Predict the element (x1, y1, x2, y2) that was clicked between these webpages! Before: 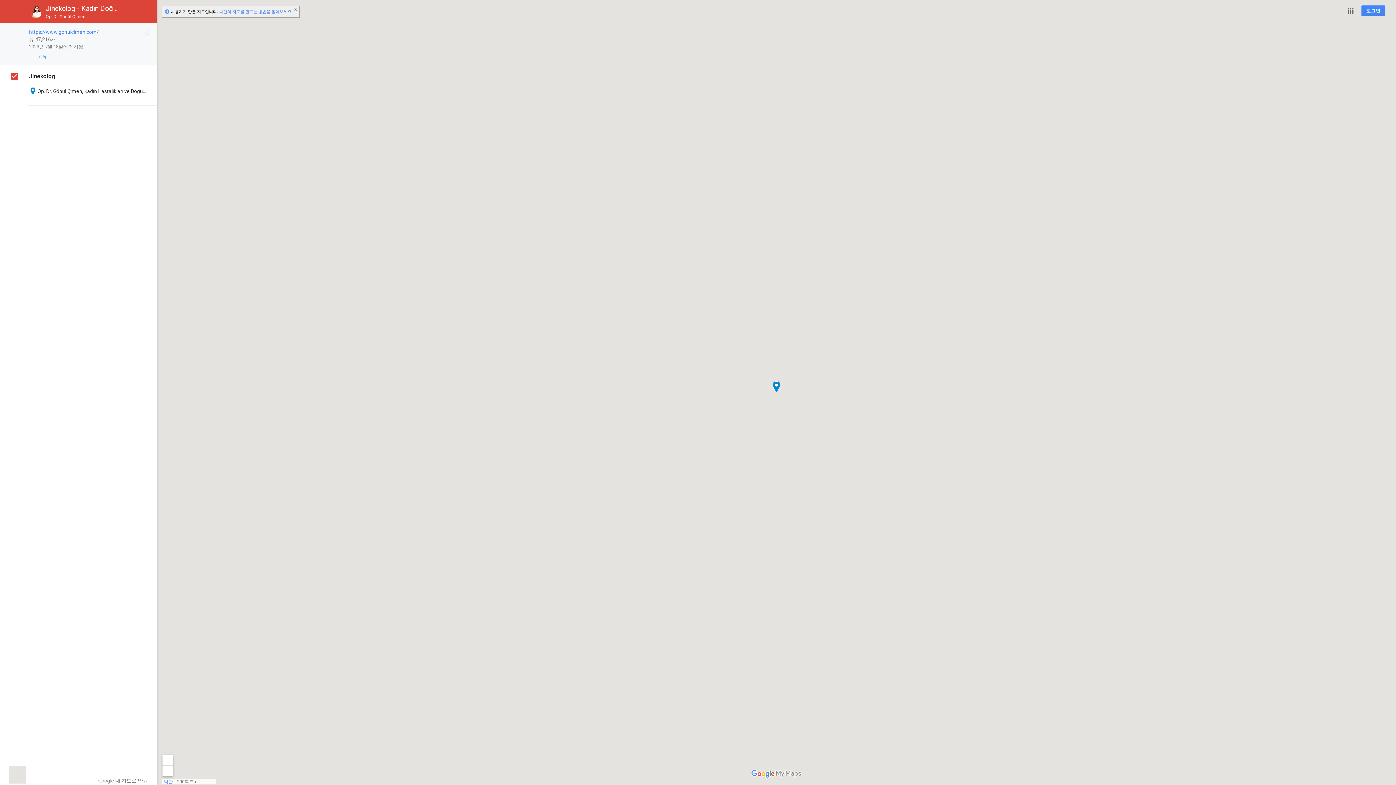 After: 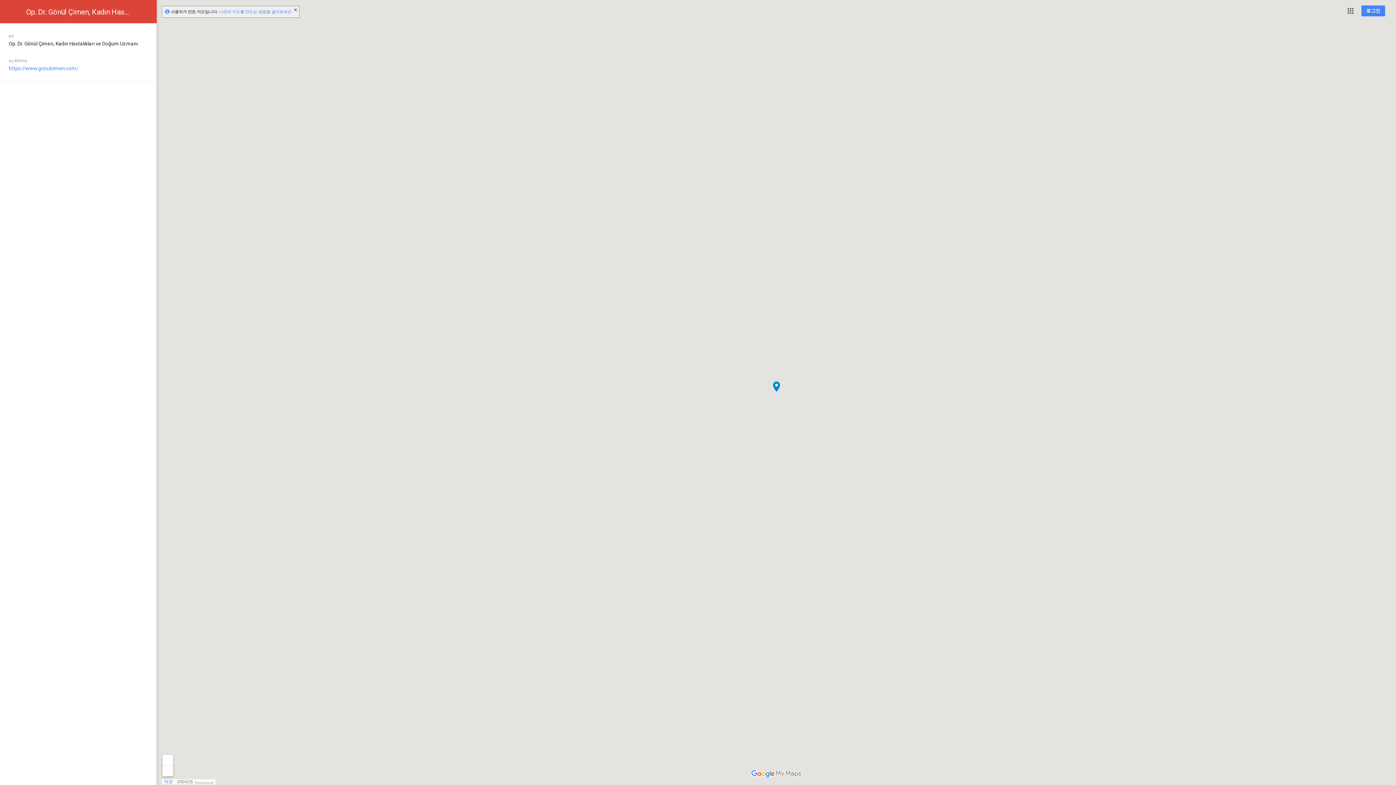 Action: bbox: (770, 381, 782, 392)